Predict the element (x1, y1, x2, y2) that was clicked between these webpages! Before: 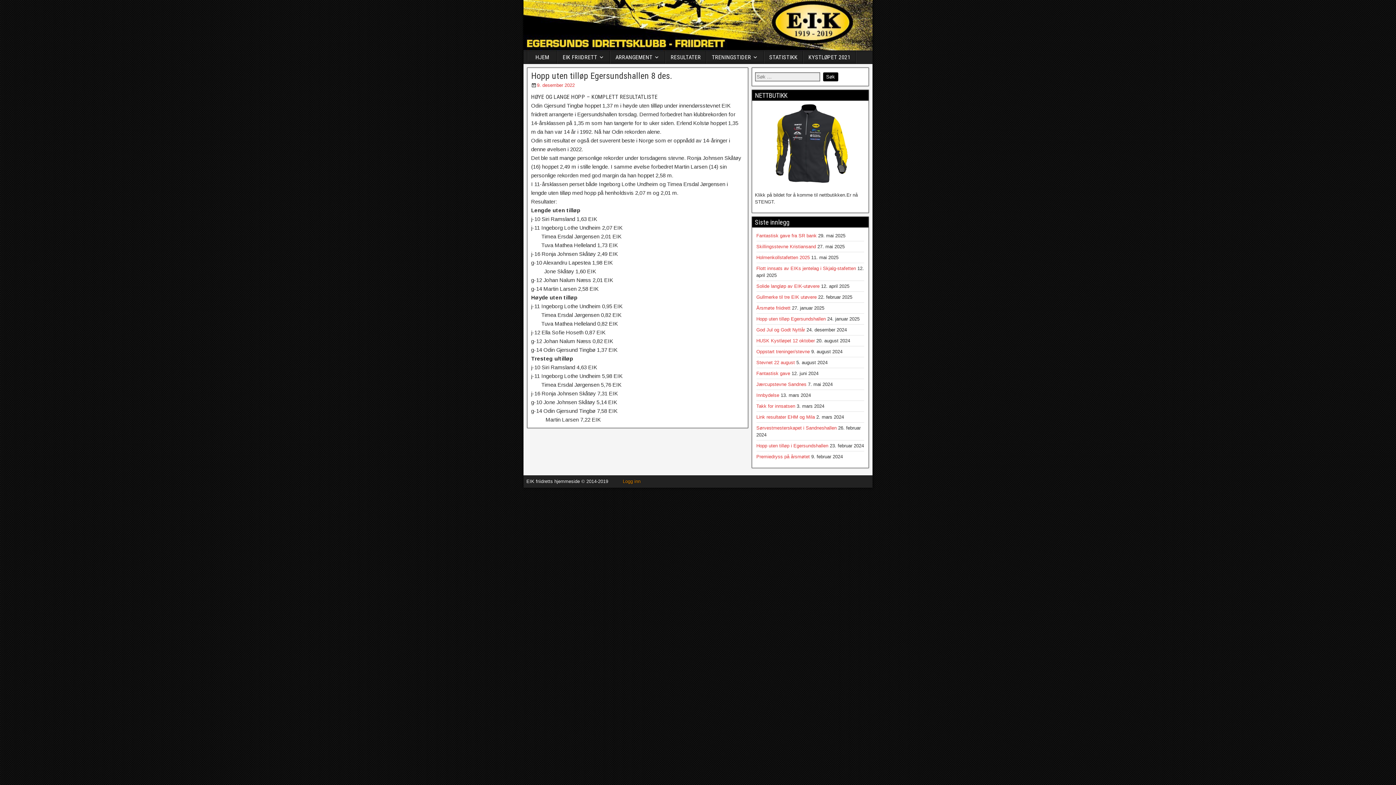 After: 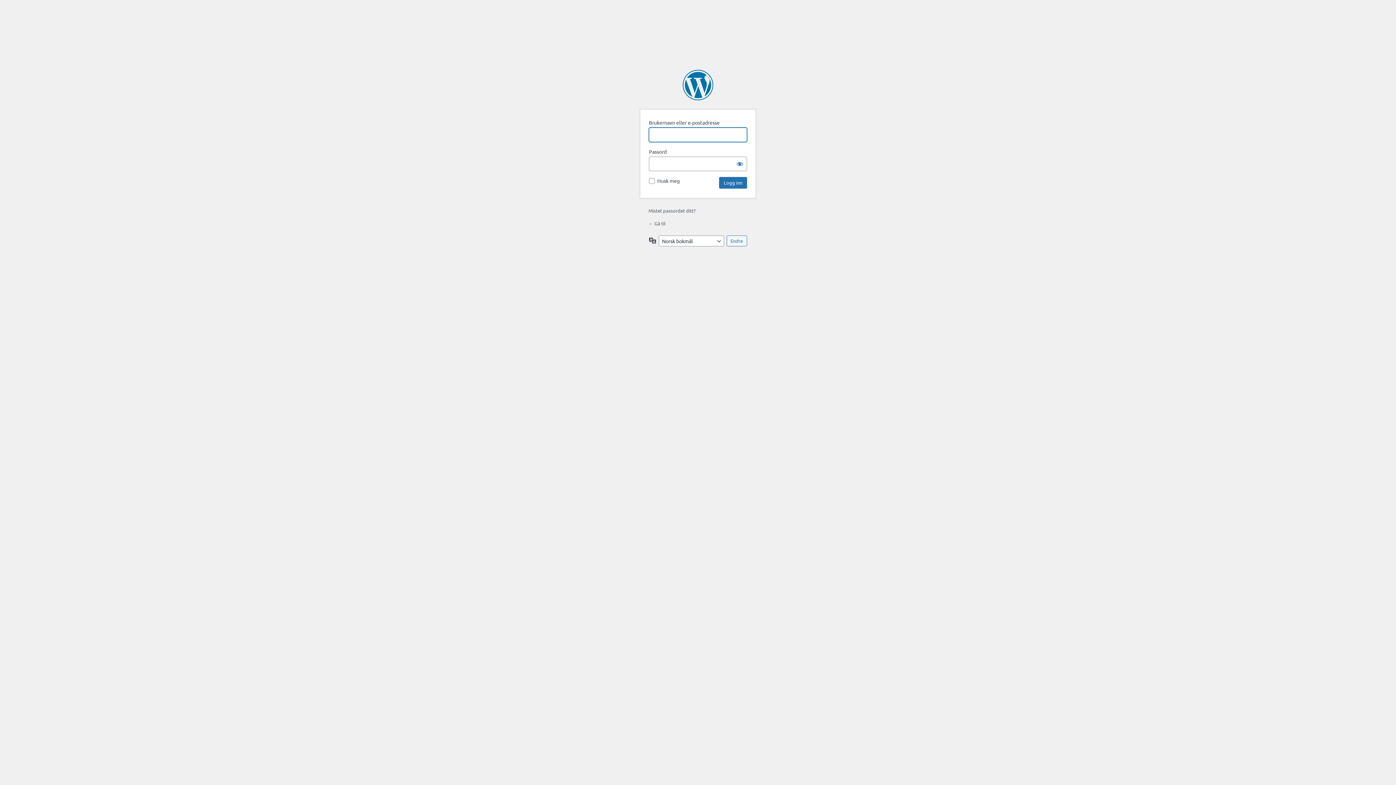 Action: bbox: (622, 478, 640, 484) label: Logg inn